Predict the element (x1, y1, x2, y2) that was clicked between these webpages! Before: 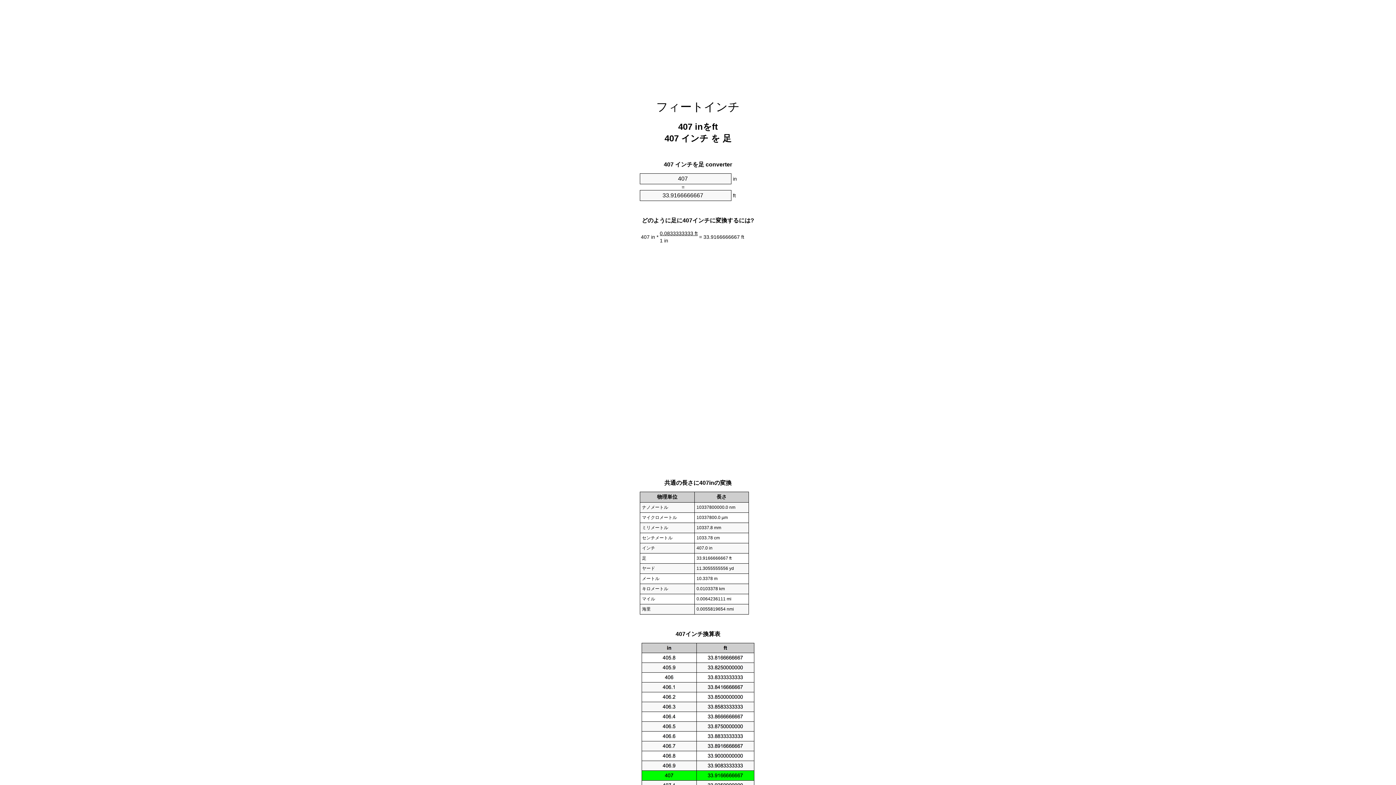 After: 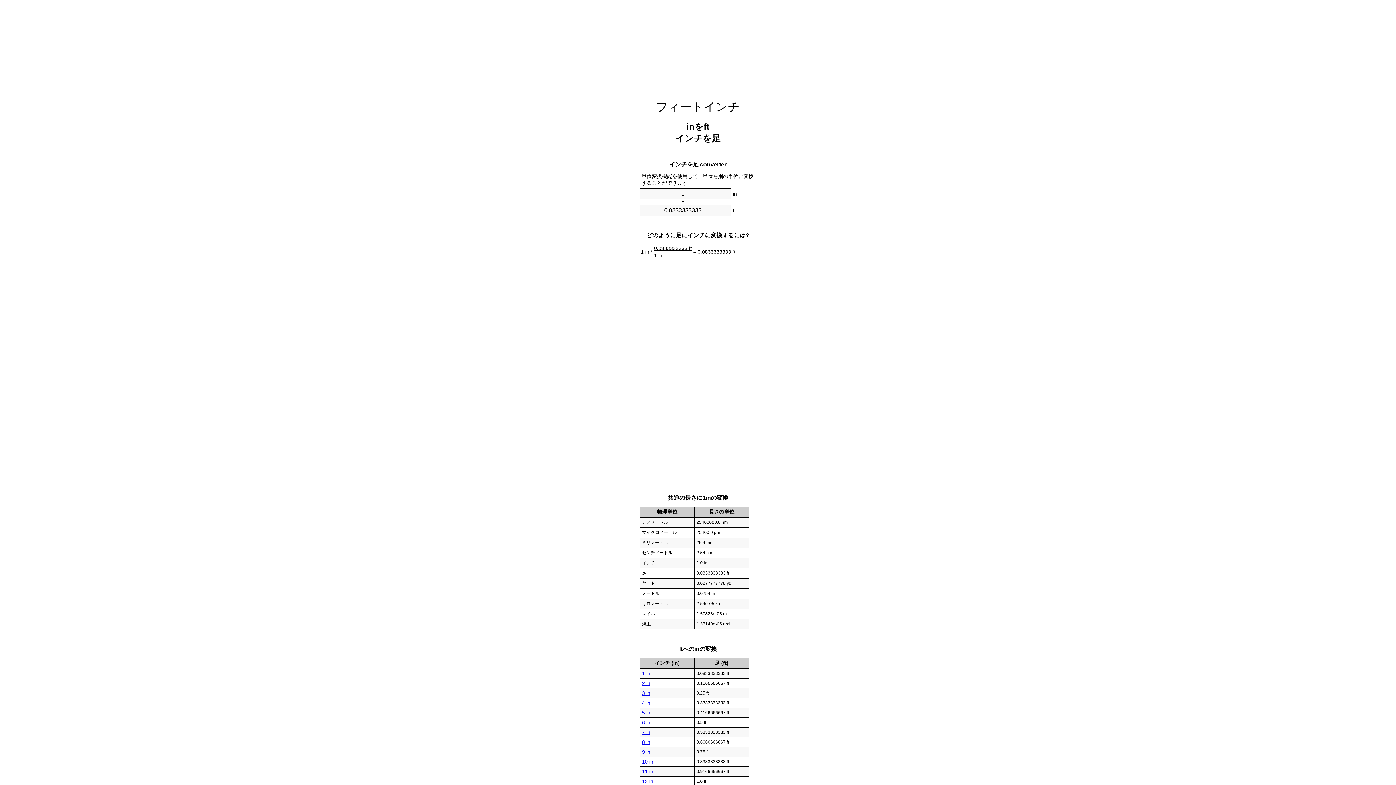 Action: bbox: (656, 100, 740, 113) label: フィートインチ